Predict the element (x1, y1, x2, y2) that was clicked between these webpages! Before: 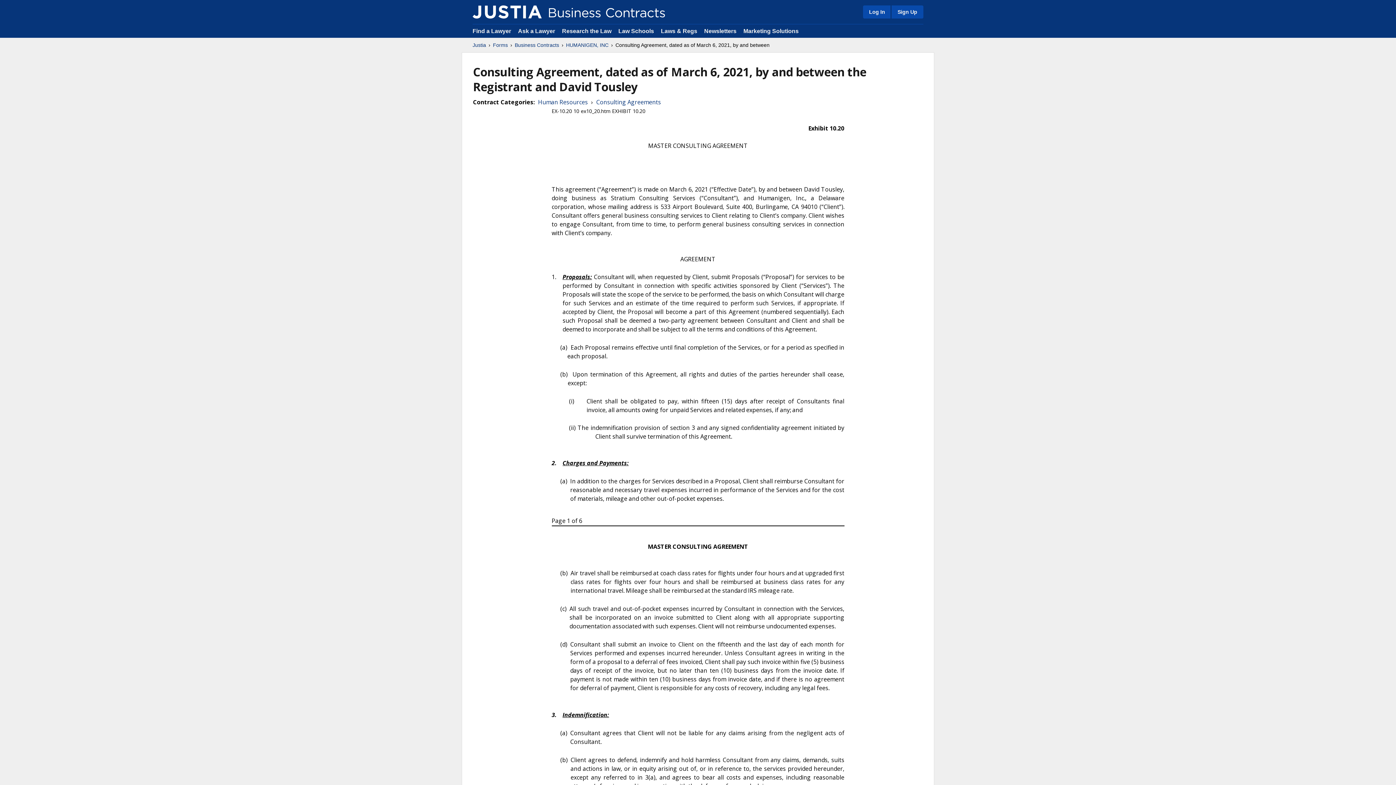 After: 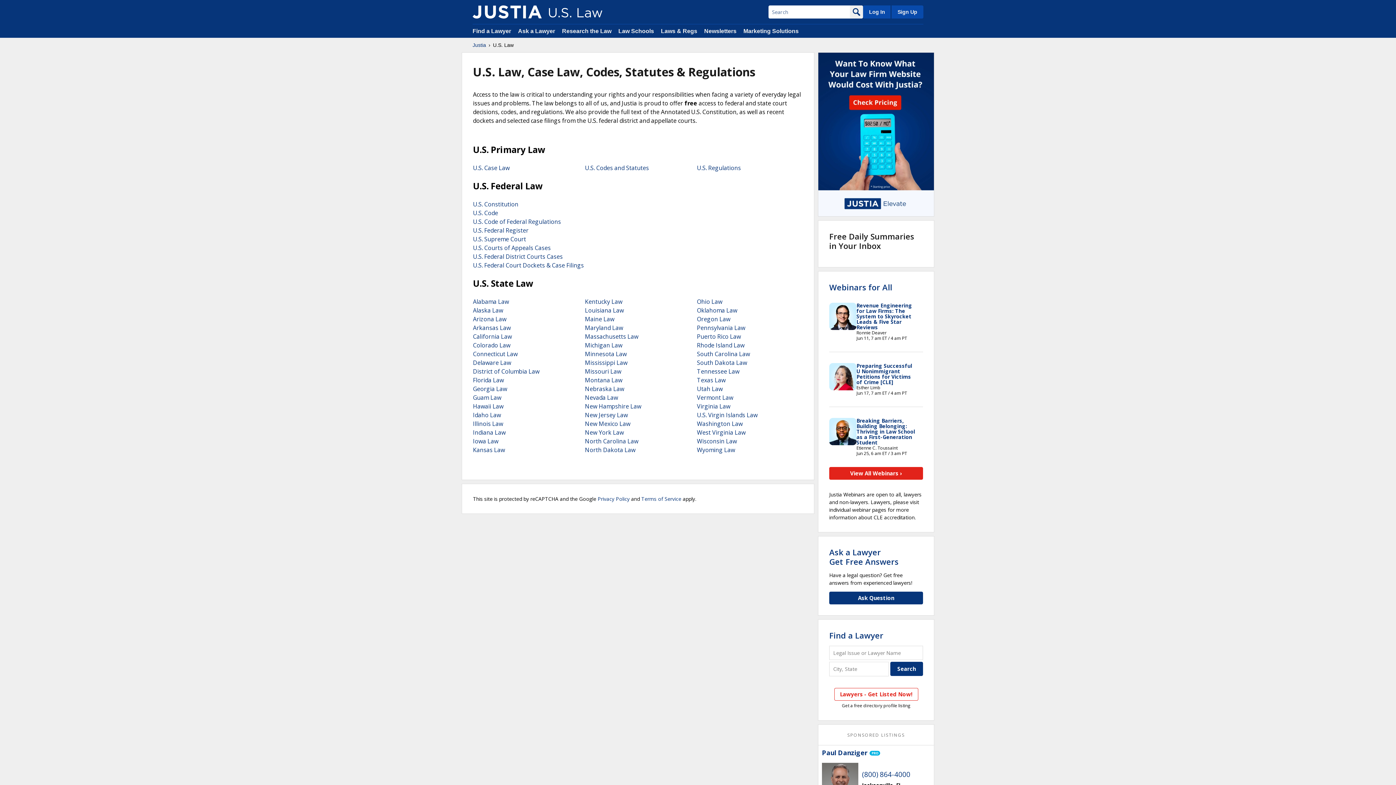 Action: label: Laws & Regs bbox: (661, 28, 697, 34)